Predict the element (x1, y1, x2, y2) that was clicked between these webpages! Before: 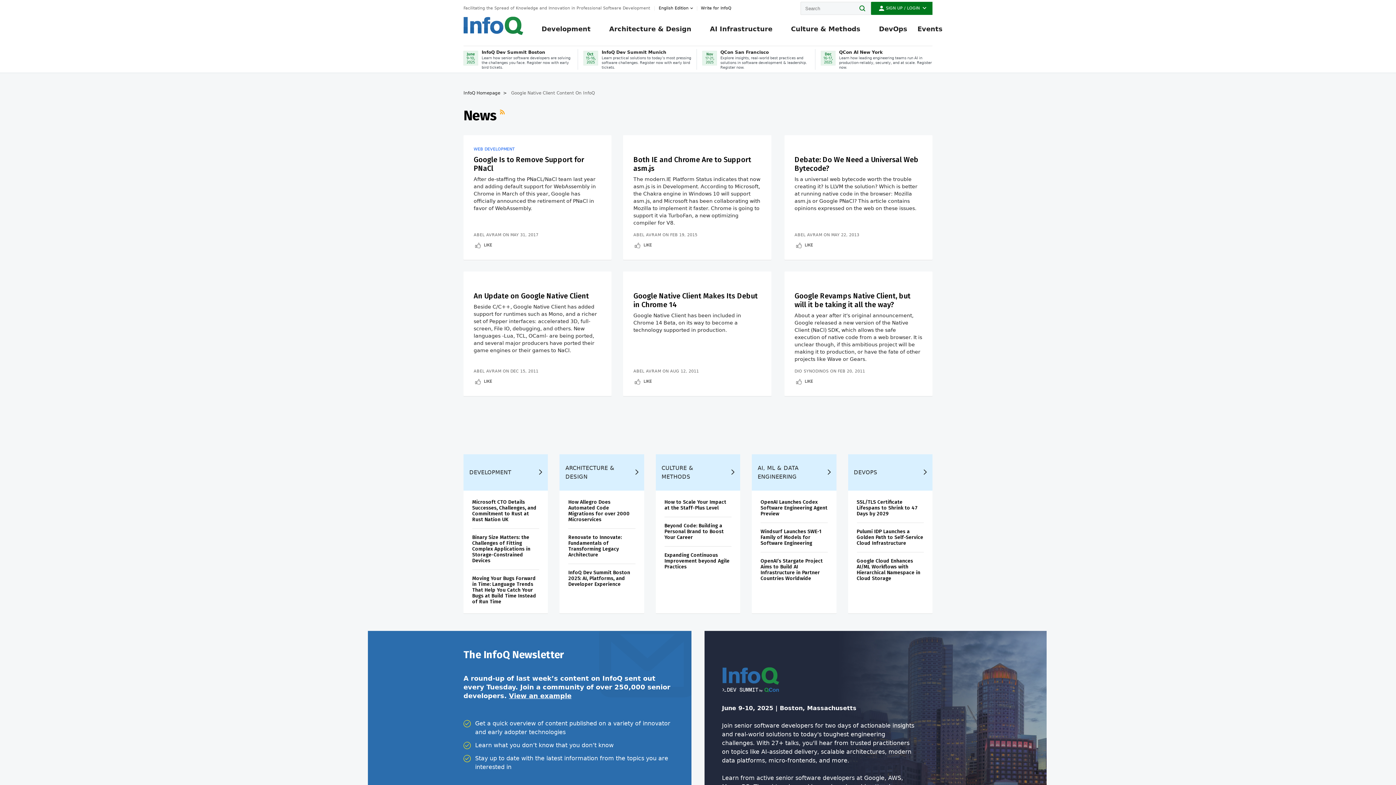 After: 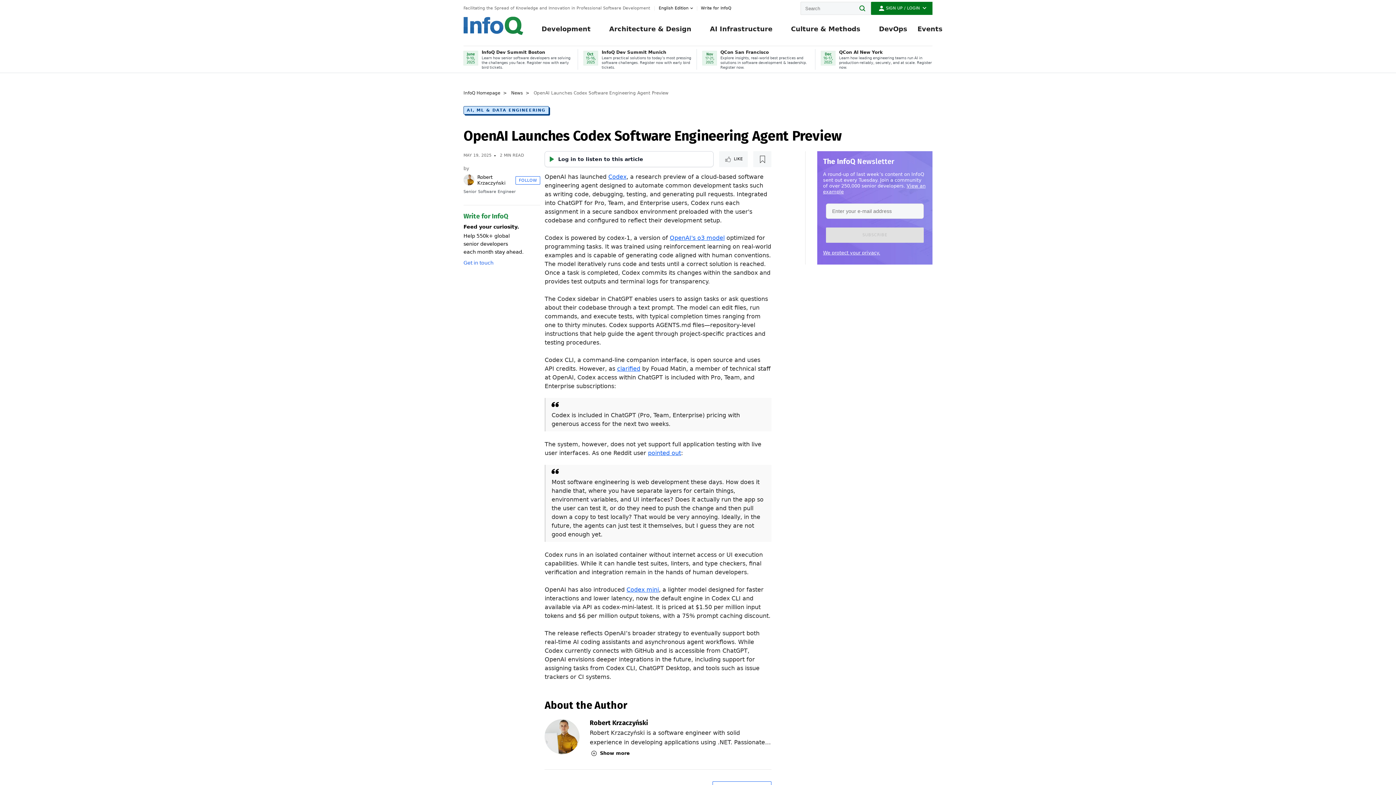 Action: bbox: (760, 499, 827, 517) label: OpenAI Launches Codex Software Engineering Agent Preview